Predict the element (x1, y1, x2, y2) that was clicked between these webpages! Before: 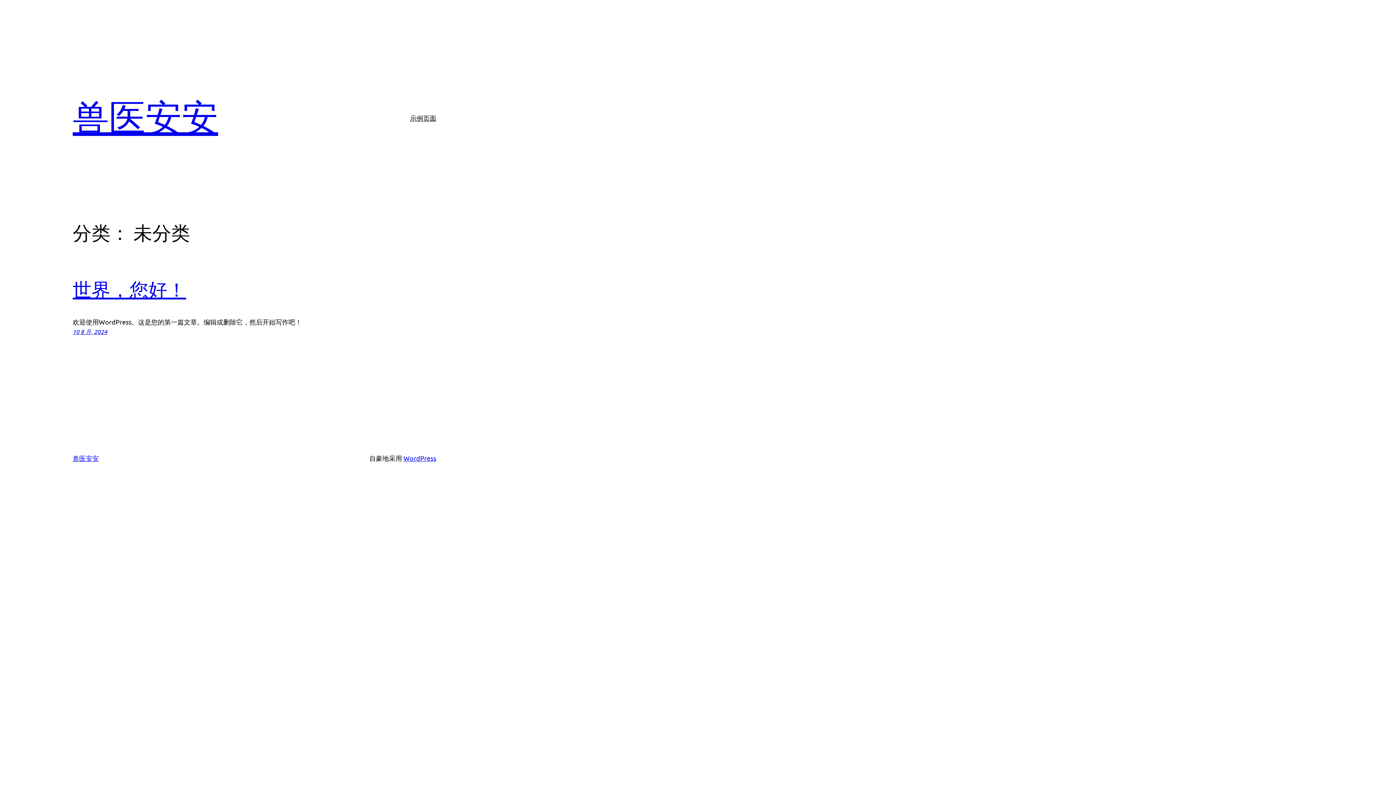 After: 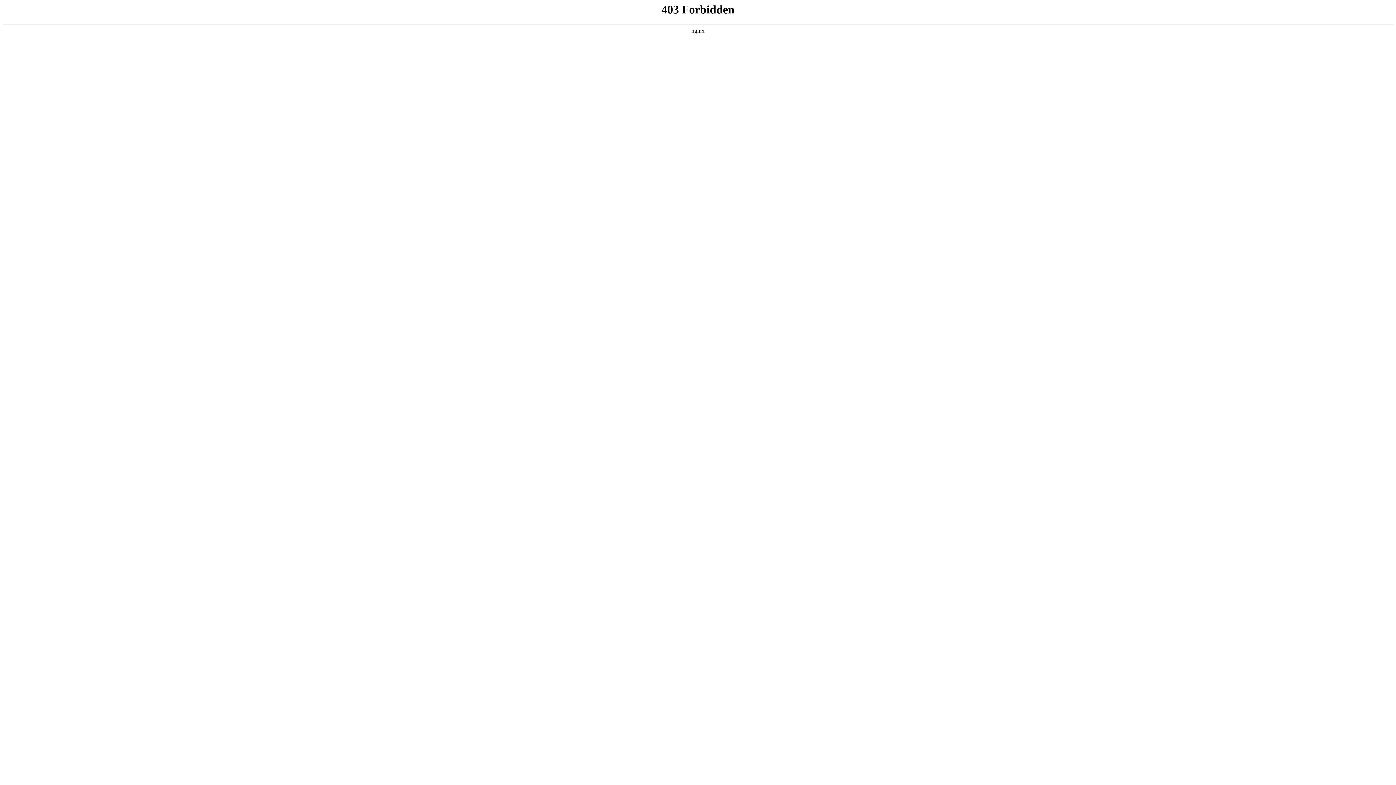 Action: label: WordPress bbox: (403, 454, 436, 462)